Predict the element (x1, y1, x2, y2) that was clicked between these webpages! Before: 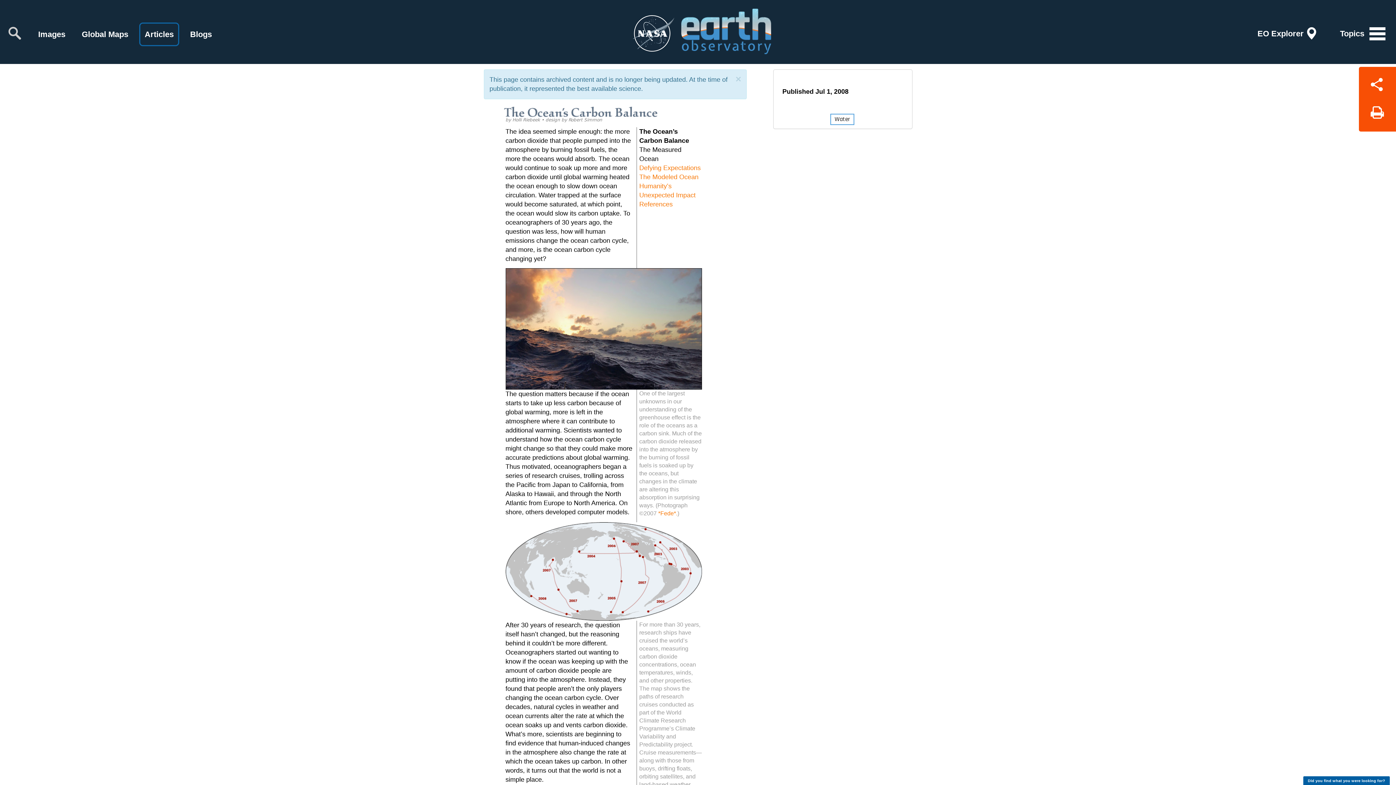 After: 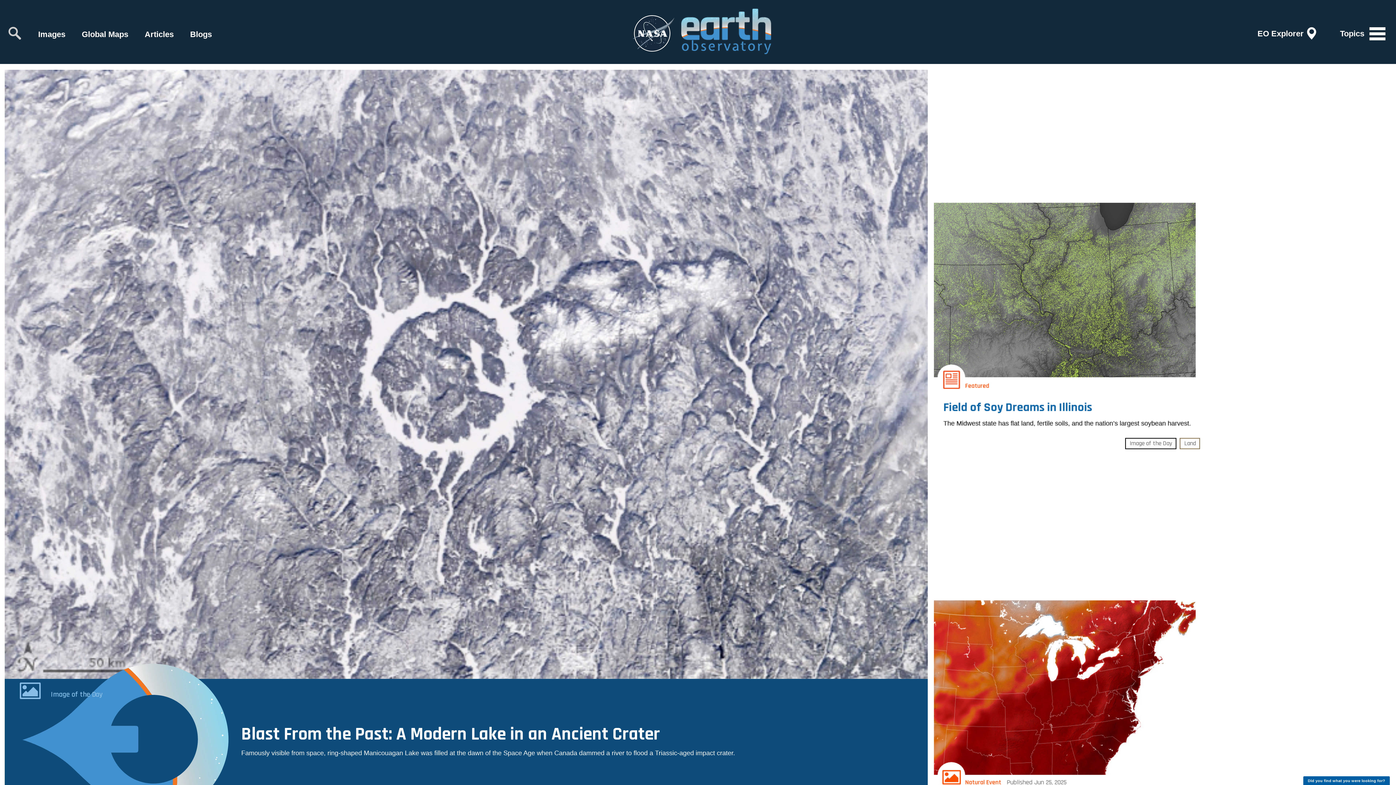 Action: bbox: (681, 0, 772, 64)